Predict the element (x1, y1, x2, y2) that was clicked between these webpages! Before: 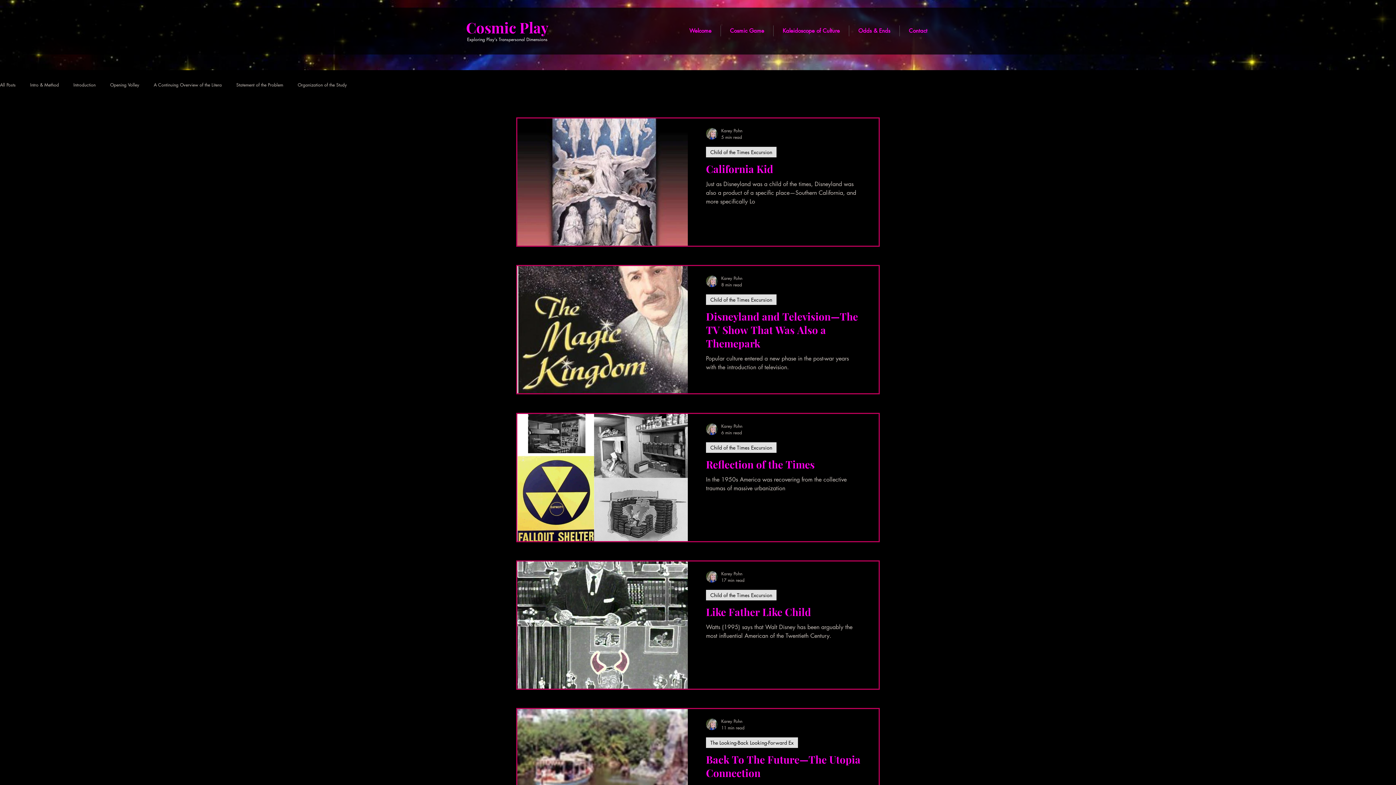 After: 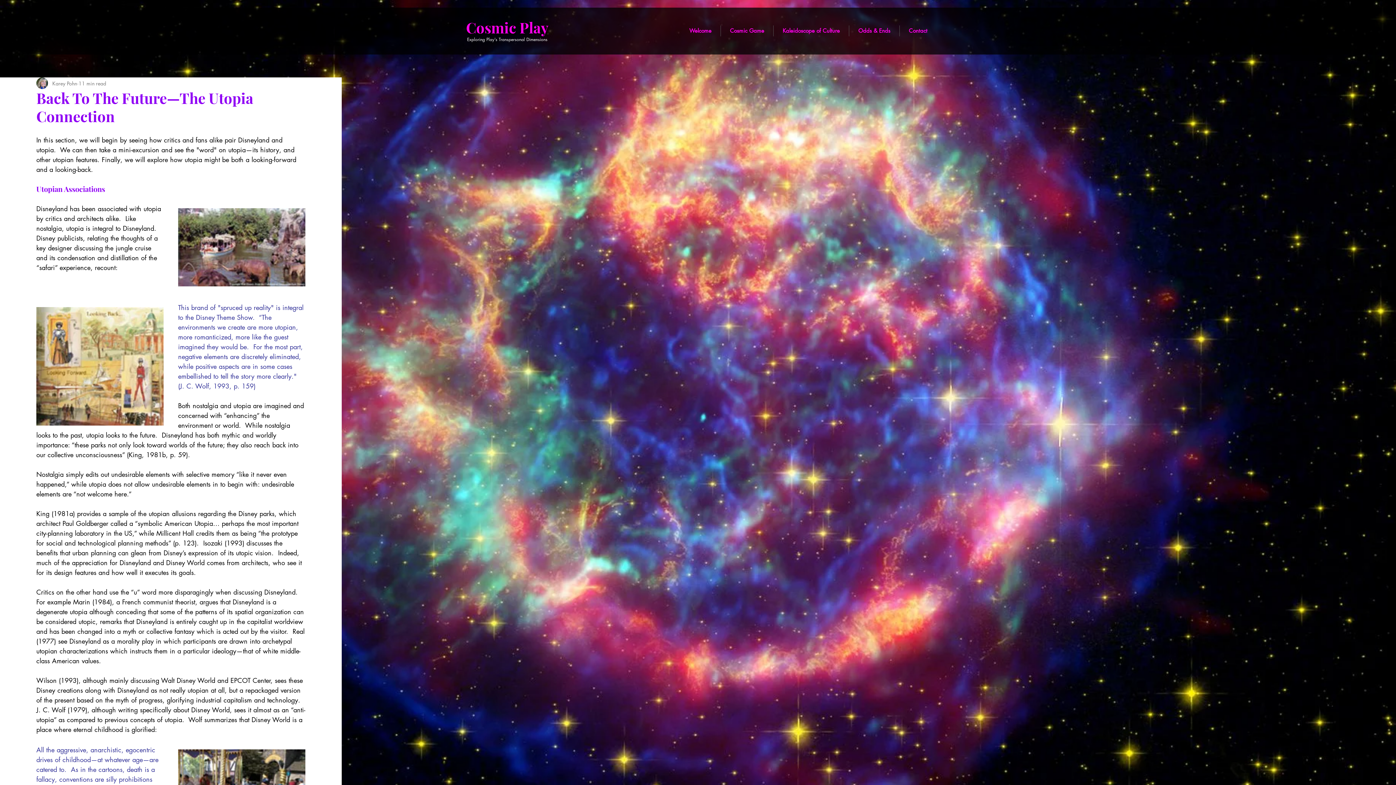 Action: bbox: (706, 752, 860, 784) label: Back To The Future—The Utopia Connection